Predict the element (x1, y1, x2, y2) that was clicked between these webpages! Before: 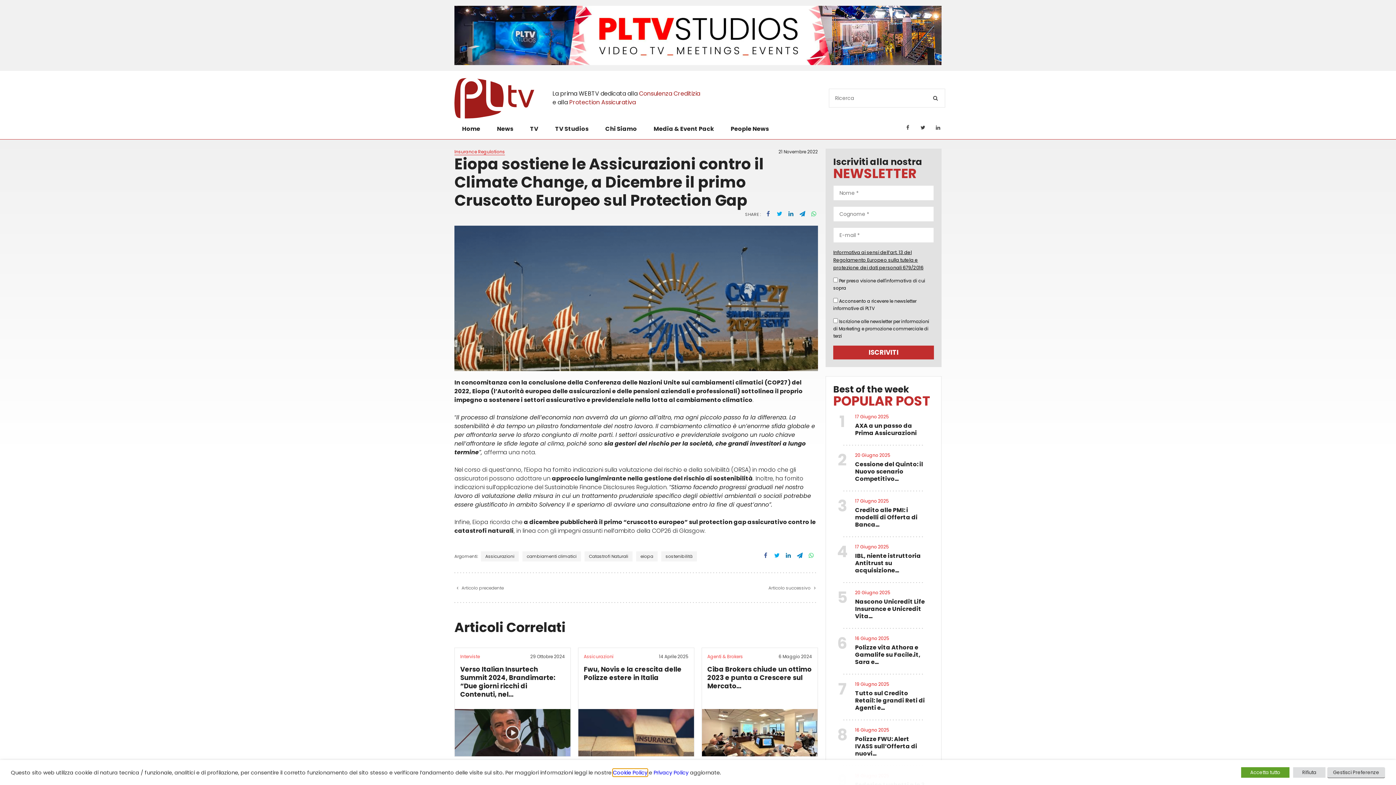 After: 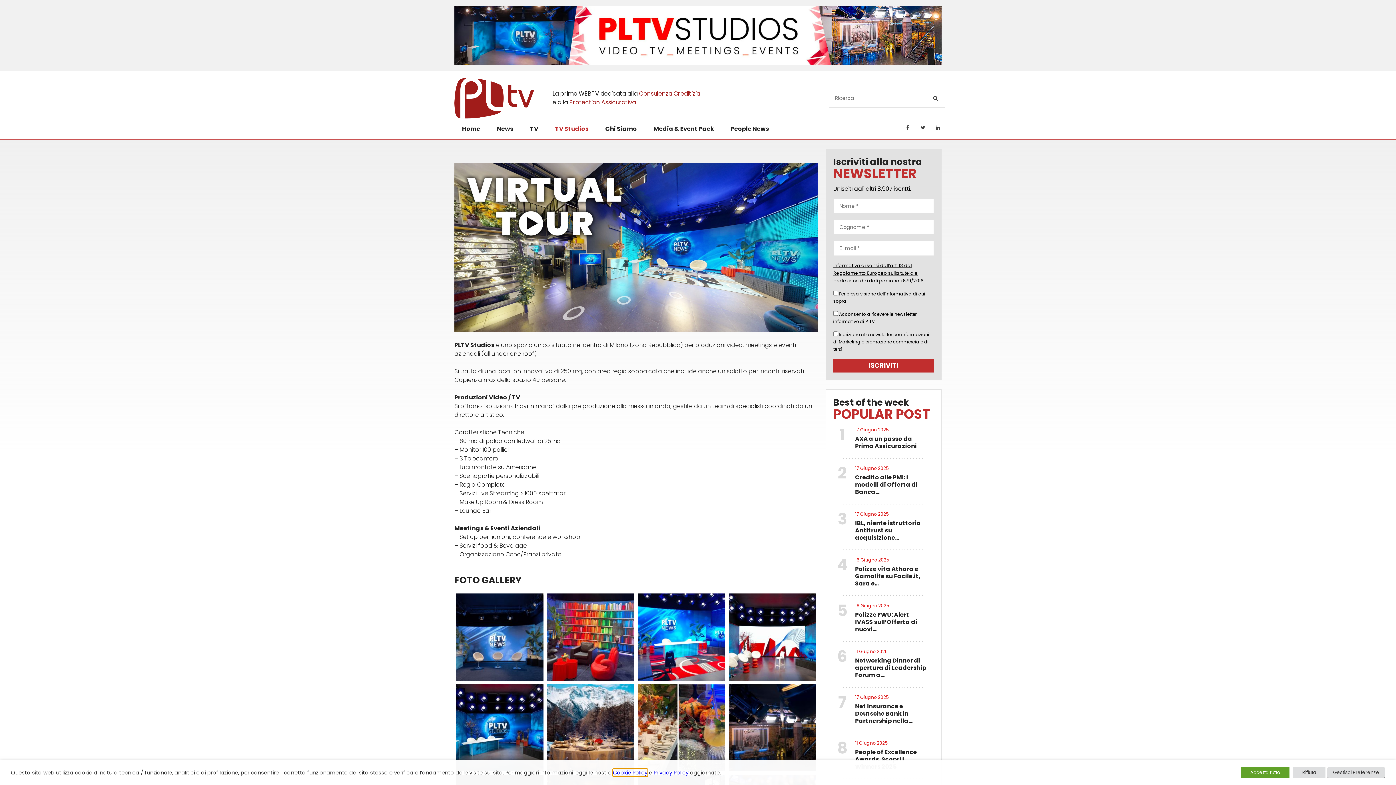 Action: label: TV Studios bbox: (548, 121, 596, 139)